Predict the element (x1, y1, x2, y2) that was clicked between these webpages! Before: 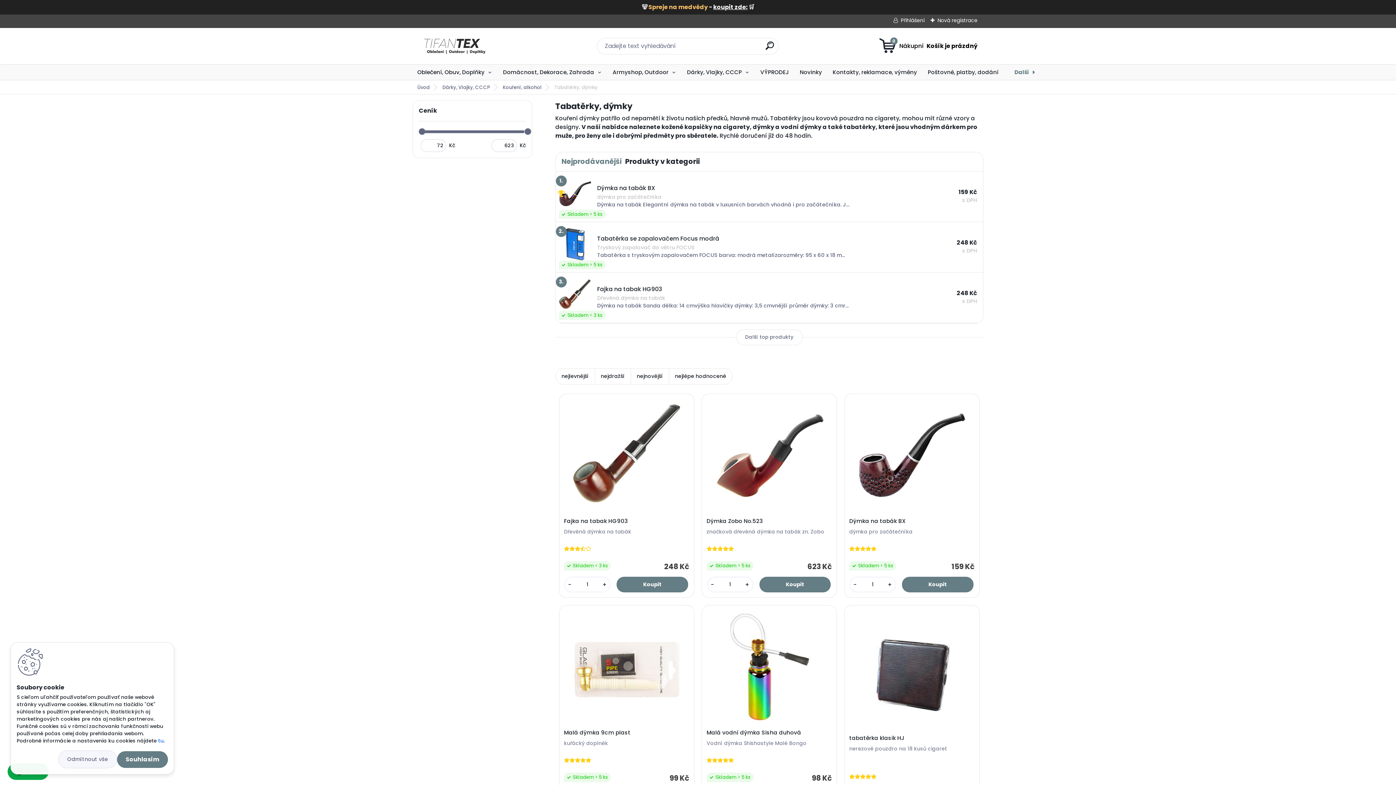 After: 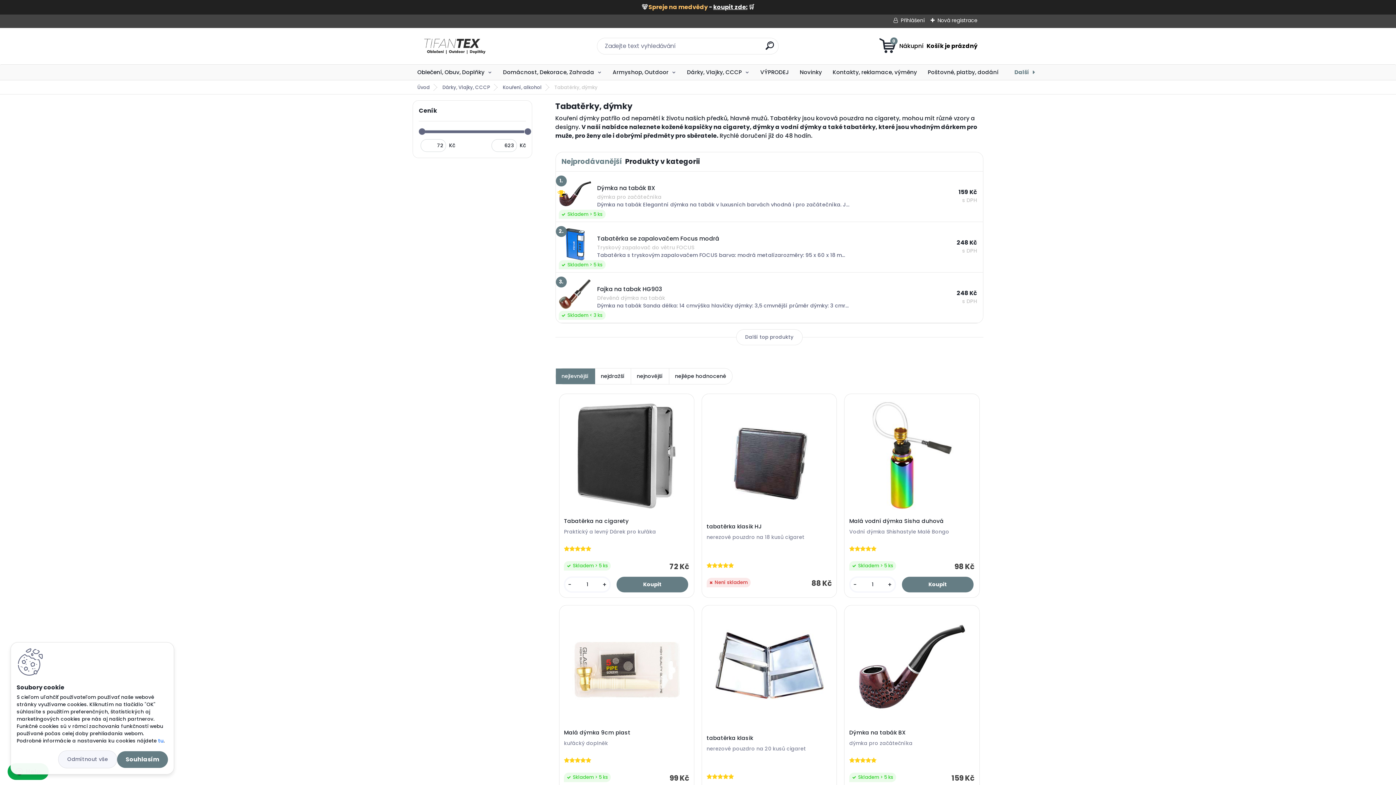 Action: label: nejlevnější bbox: (555, 368, 595, 384)